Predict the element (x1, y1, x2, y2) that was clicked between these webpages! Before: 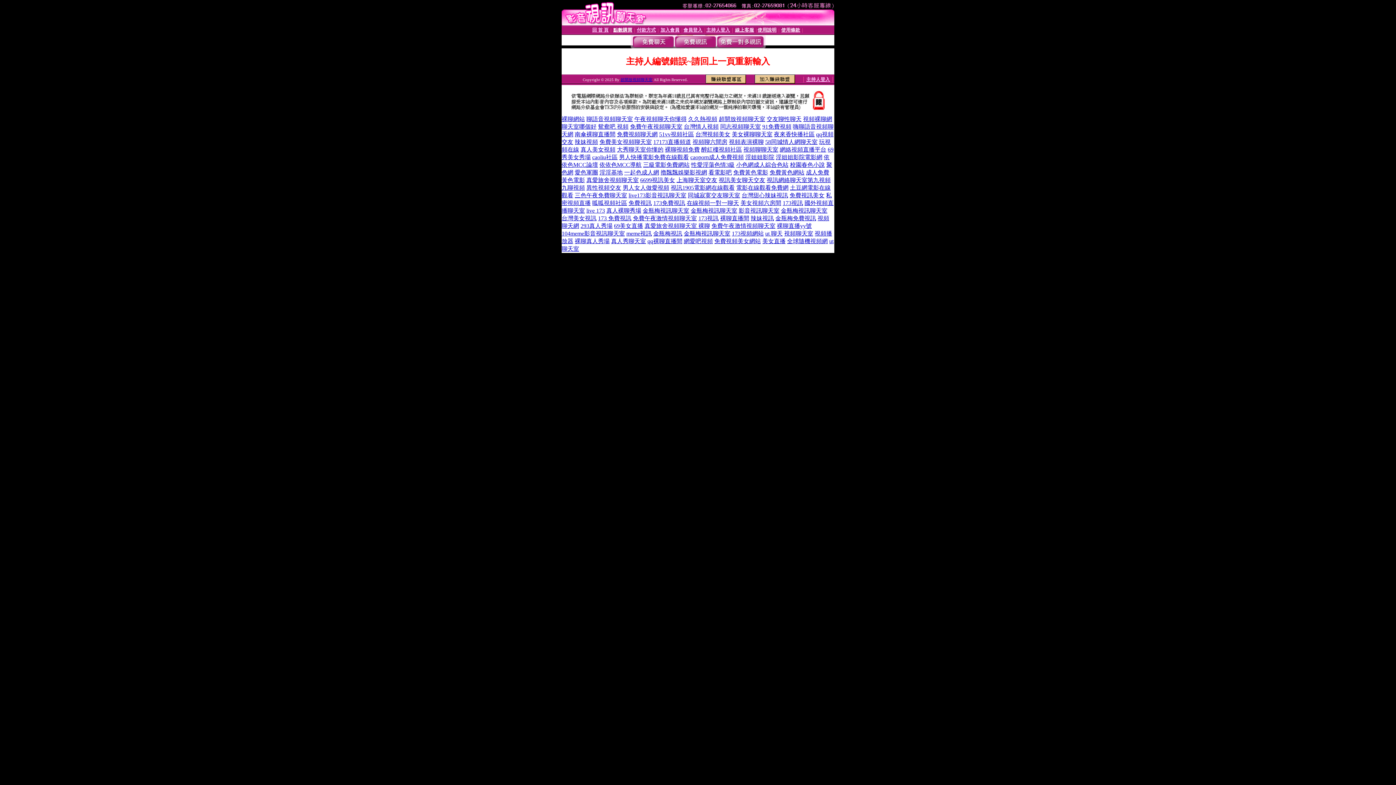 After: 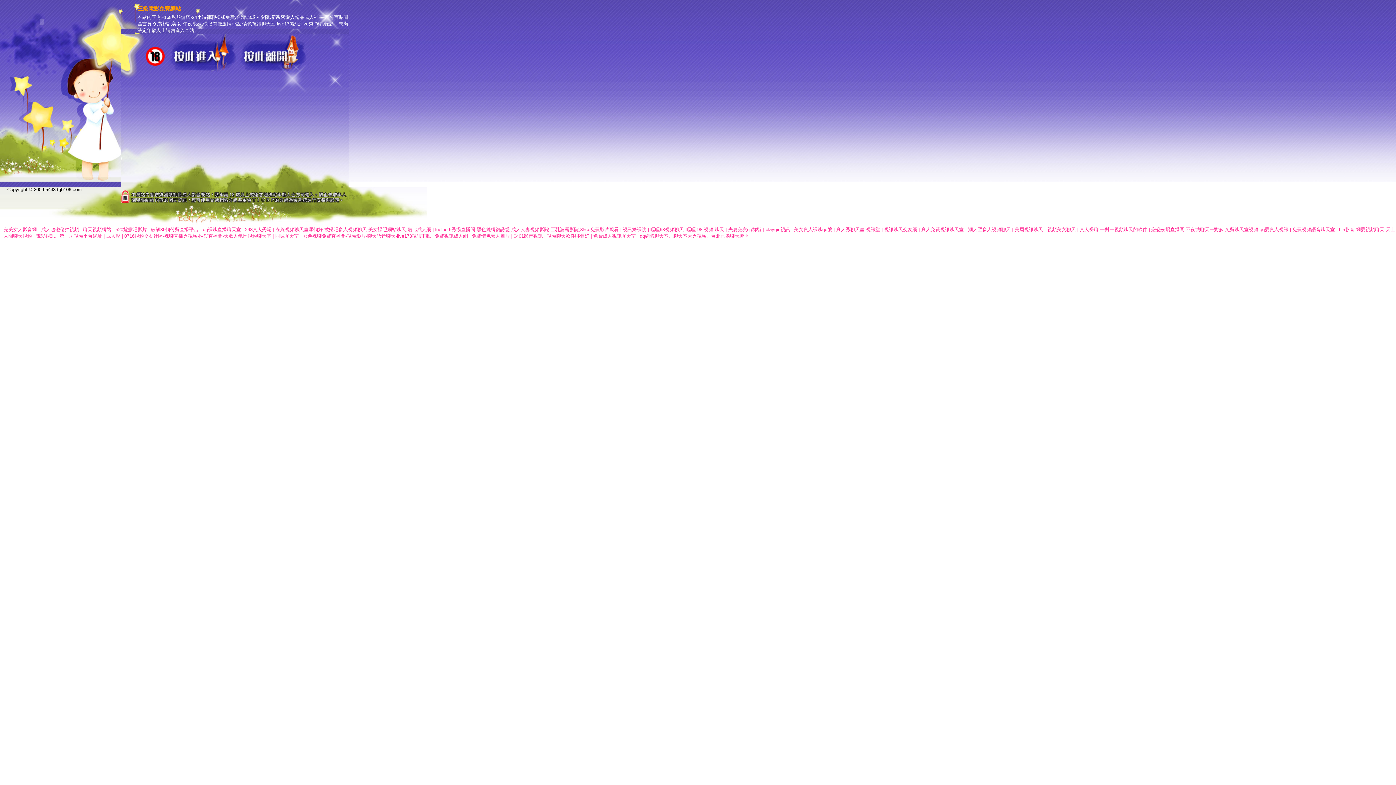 Action: bbox: (643, 161, 689, 168) label: 三級電影免費網站